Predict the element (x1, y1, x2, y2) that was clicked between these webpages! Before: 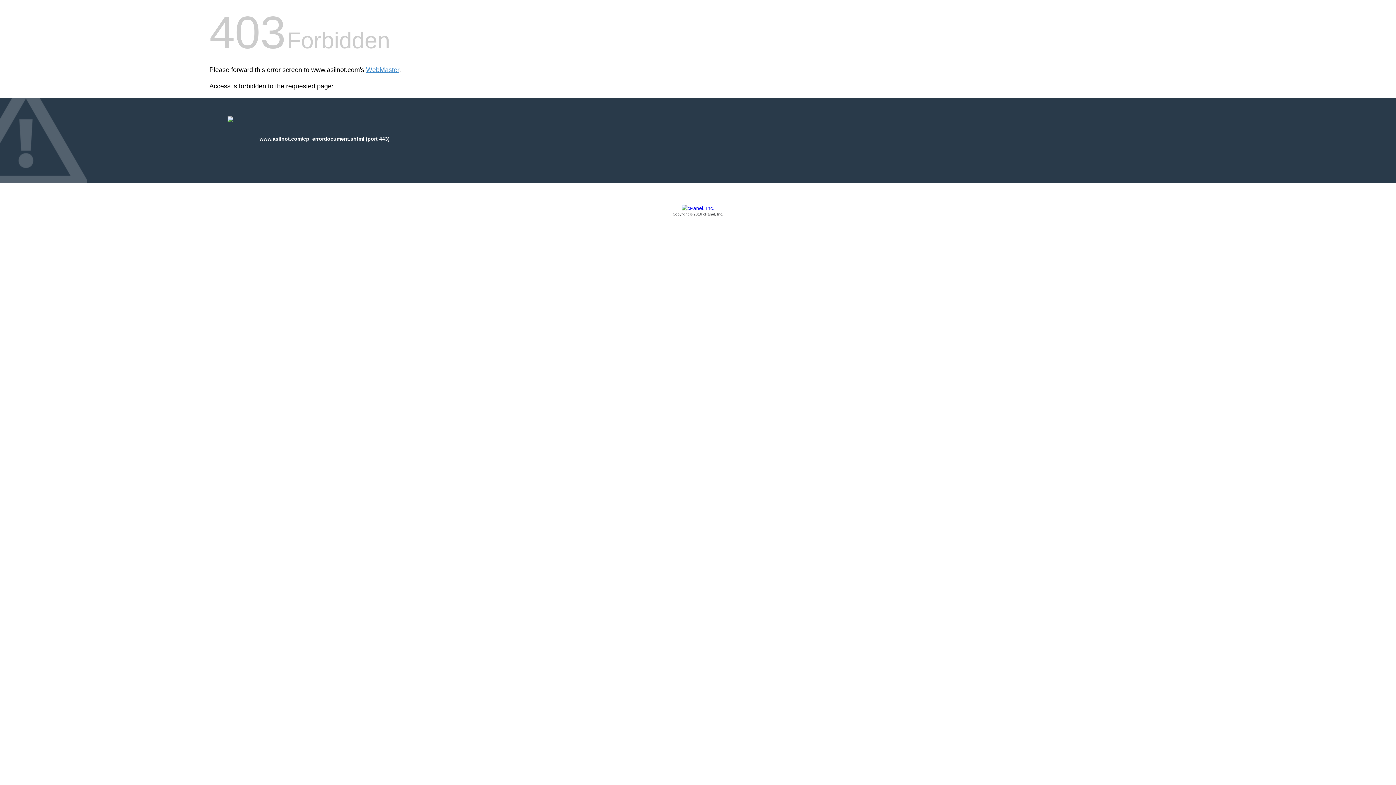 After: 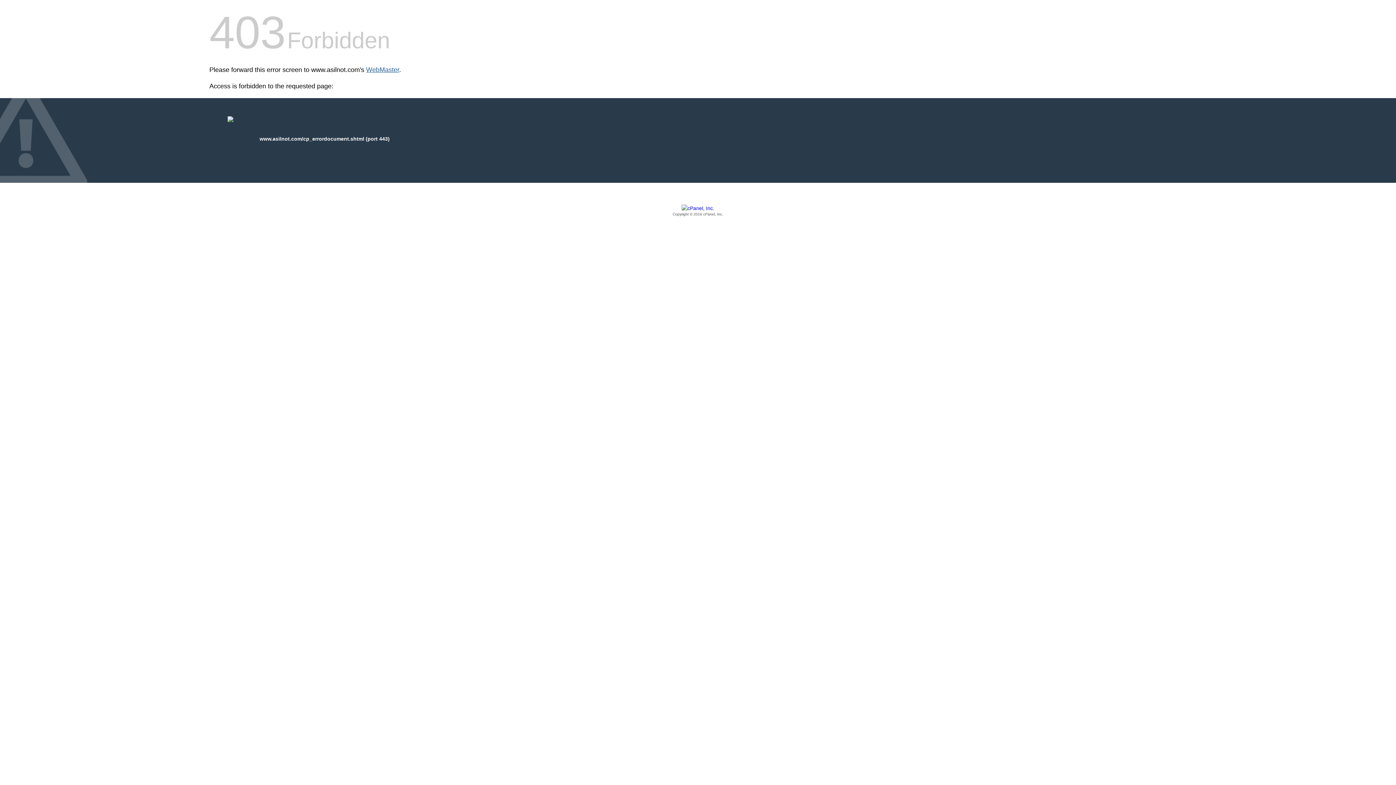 Action: bbox: (366, 66, 399, 73) label: WebMaster